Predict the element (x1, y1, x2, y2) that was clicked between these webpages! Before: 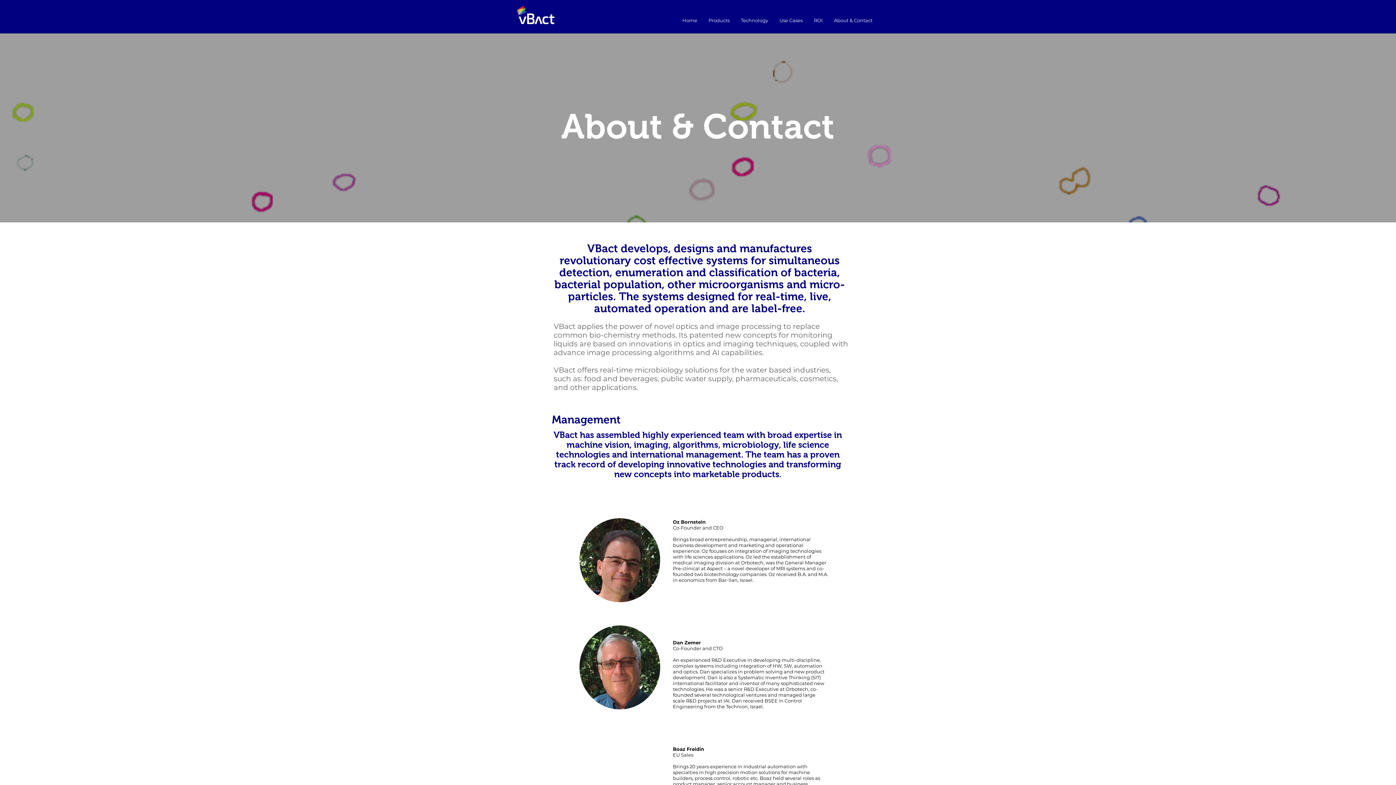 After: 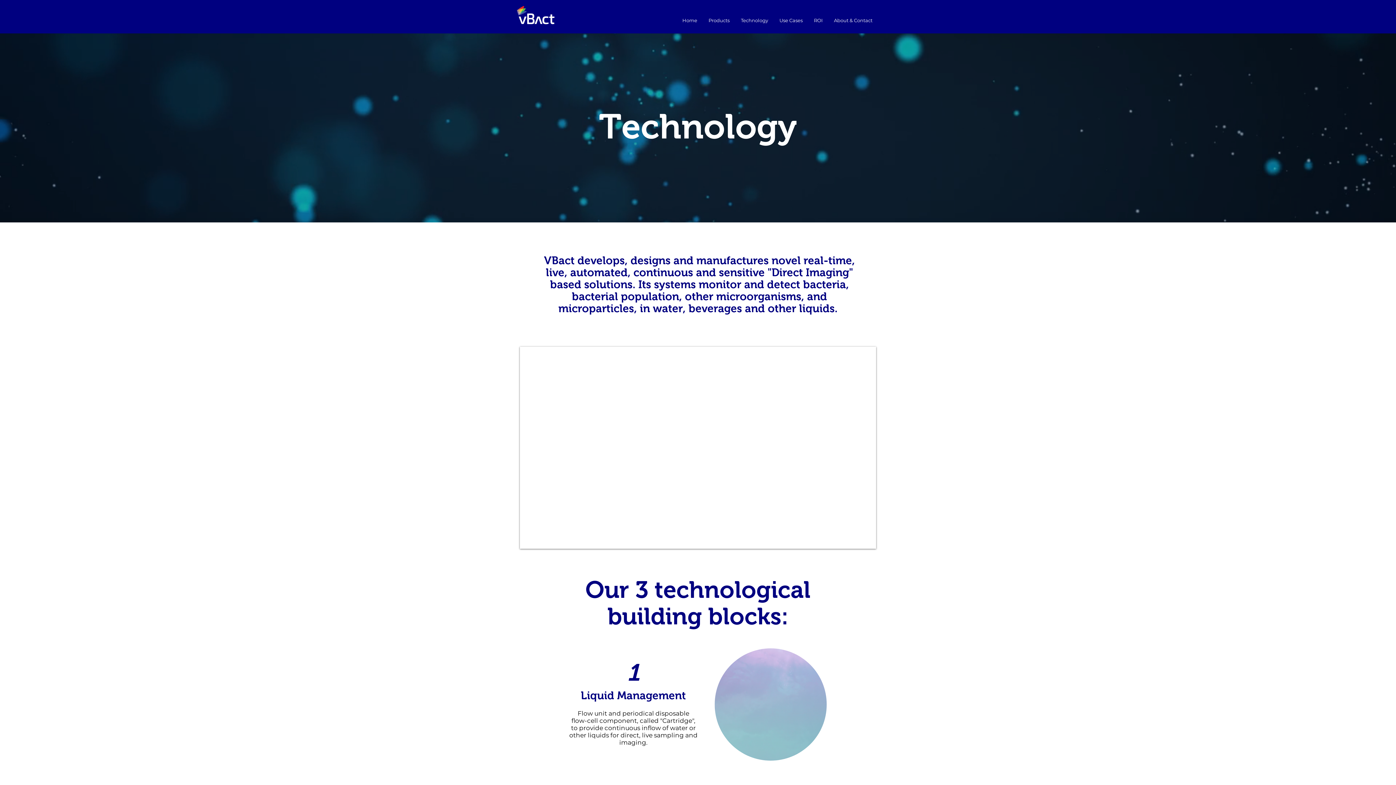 Action: label: Technology bbox: (735, 13, 773, 27)